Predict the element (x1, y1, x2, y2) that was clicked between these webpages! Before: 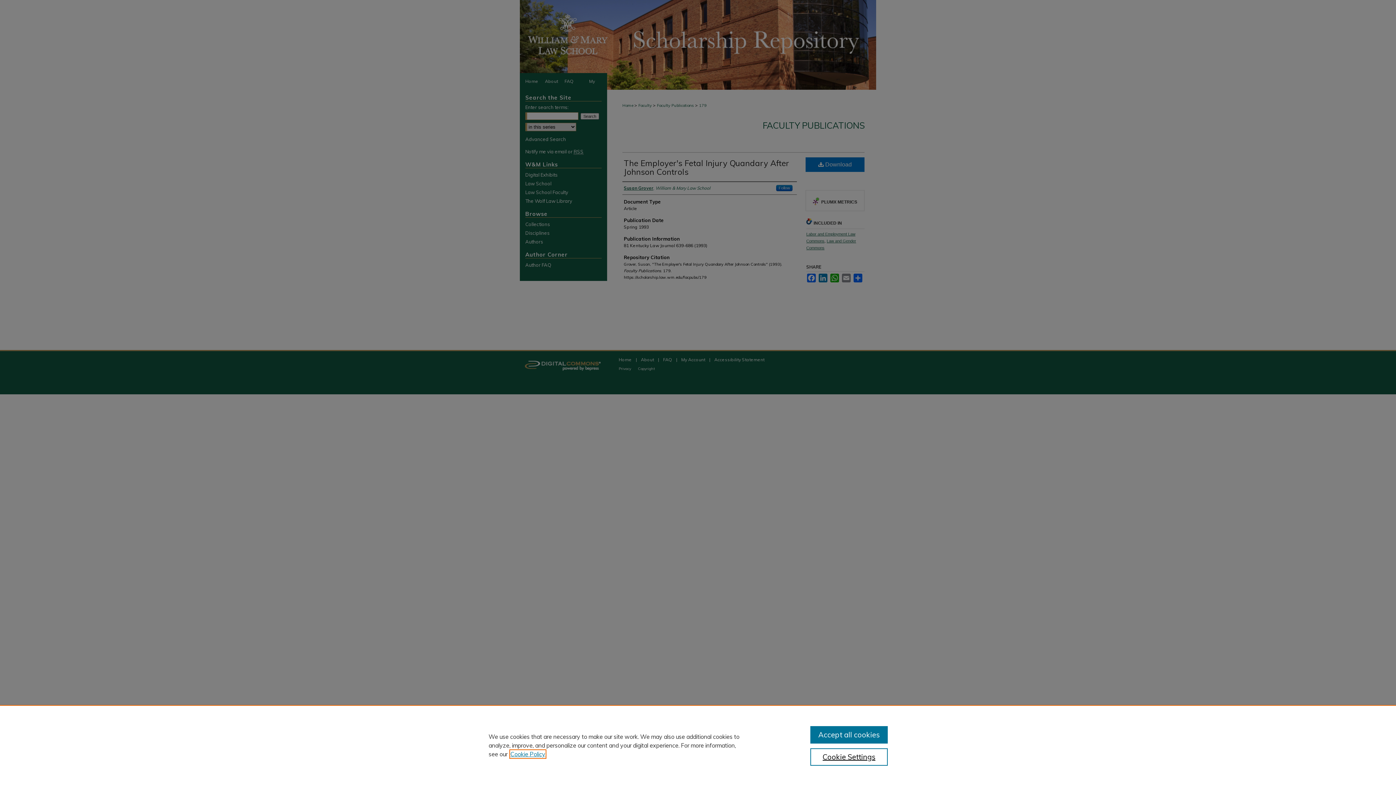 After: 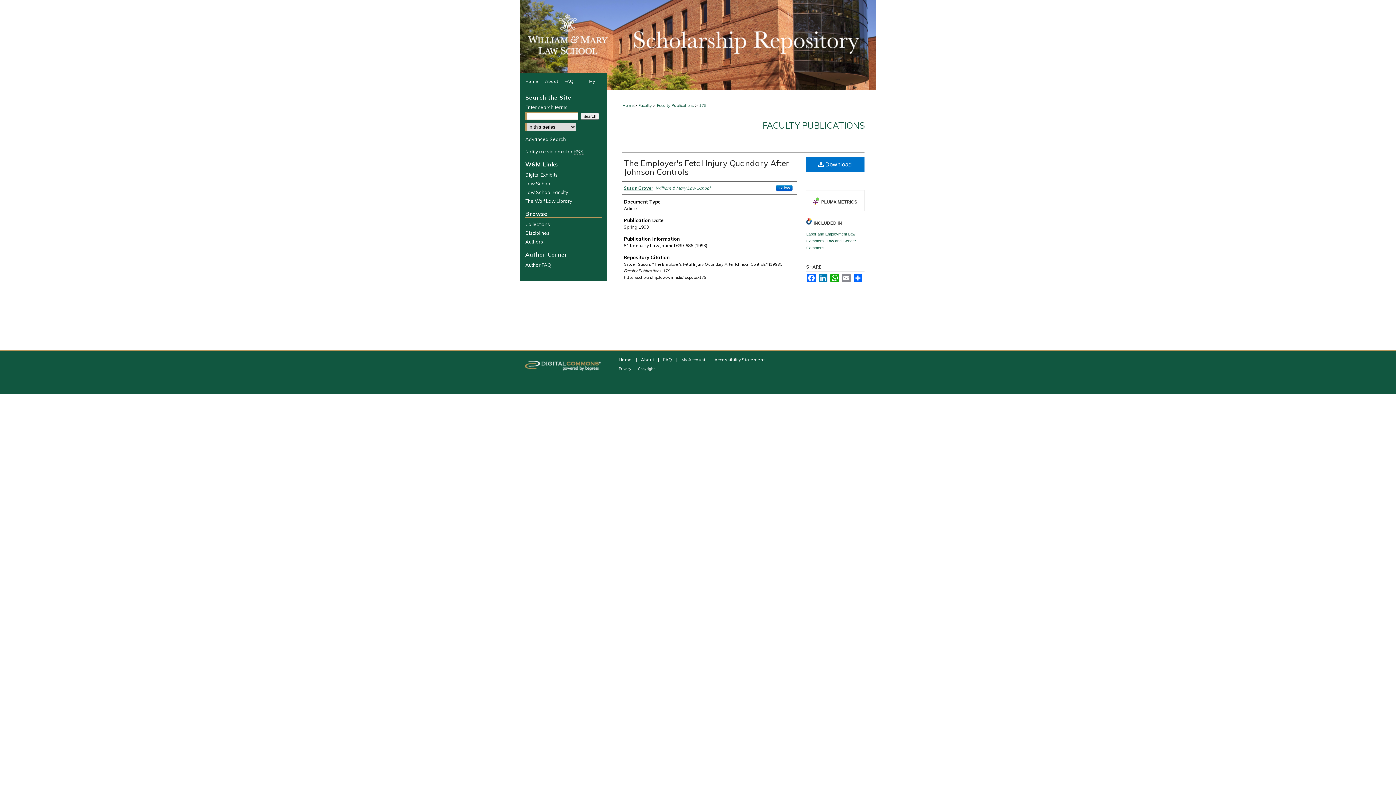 Action: bbox: (810, 726, 887, 744) label: Accept all cookies